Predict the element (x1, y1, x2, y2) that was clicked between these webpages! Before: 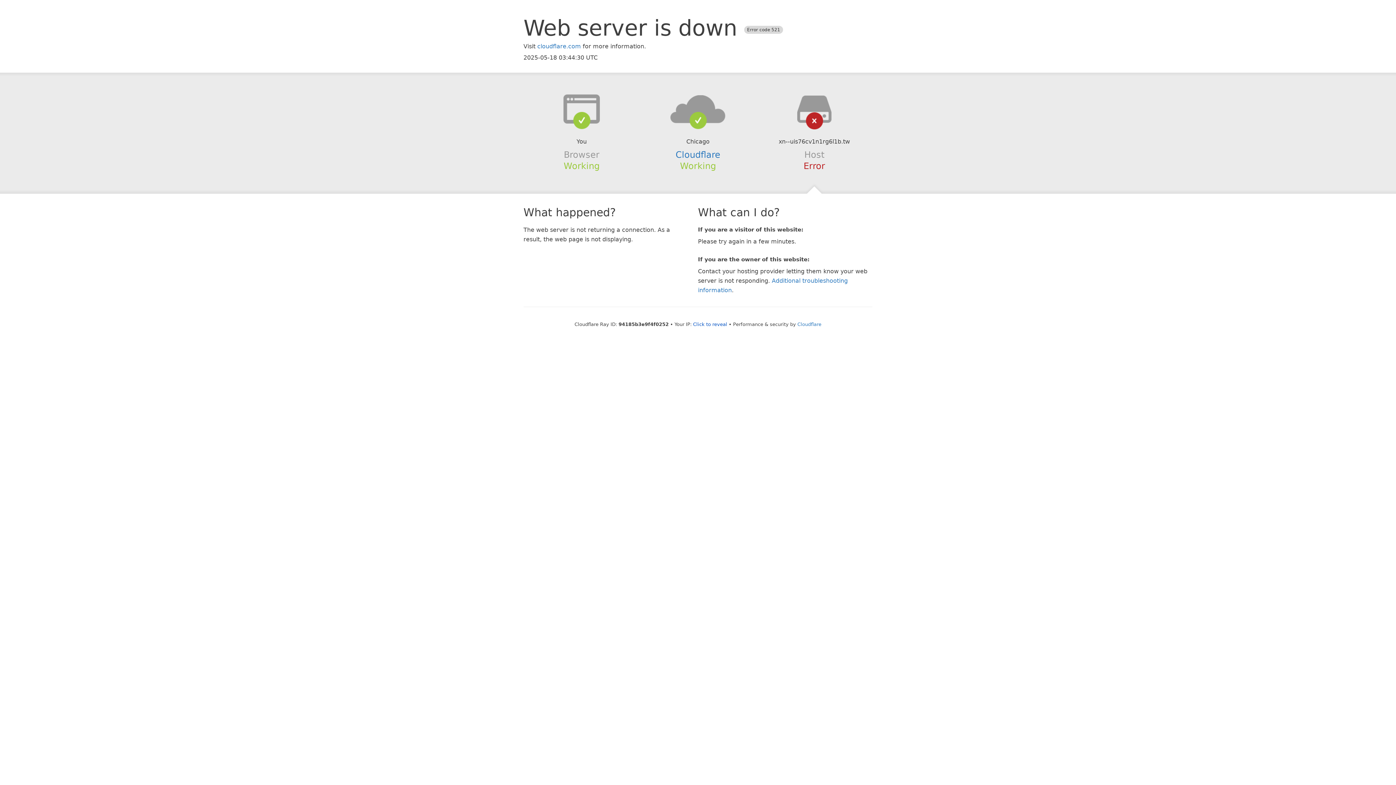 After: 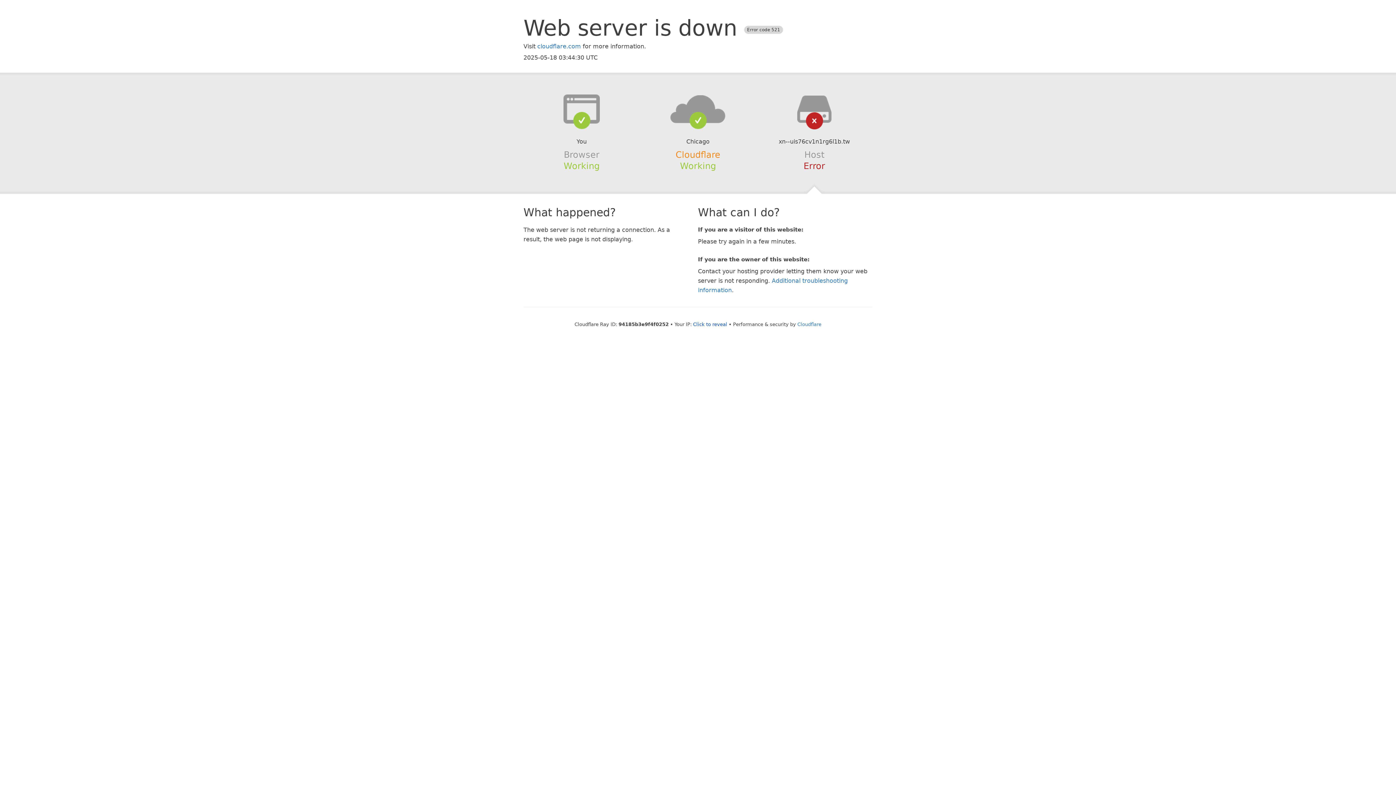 Action: bbox: (675, 149, 720, 159) label: Cloudflare